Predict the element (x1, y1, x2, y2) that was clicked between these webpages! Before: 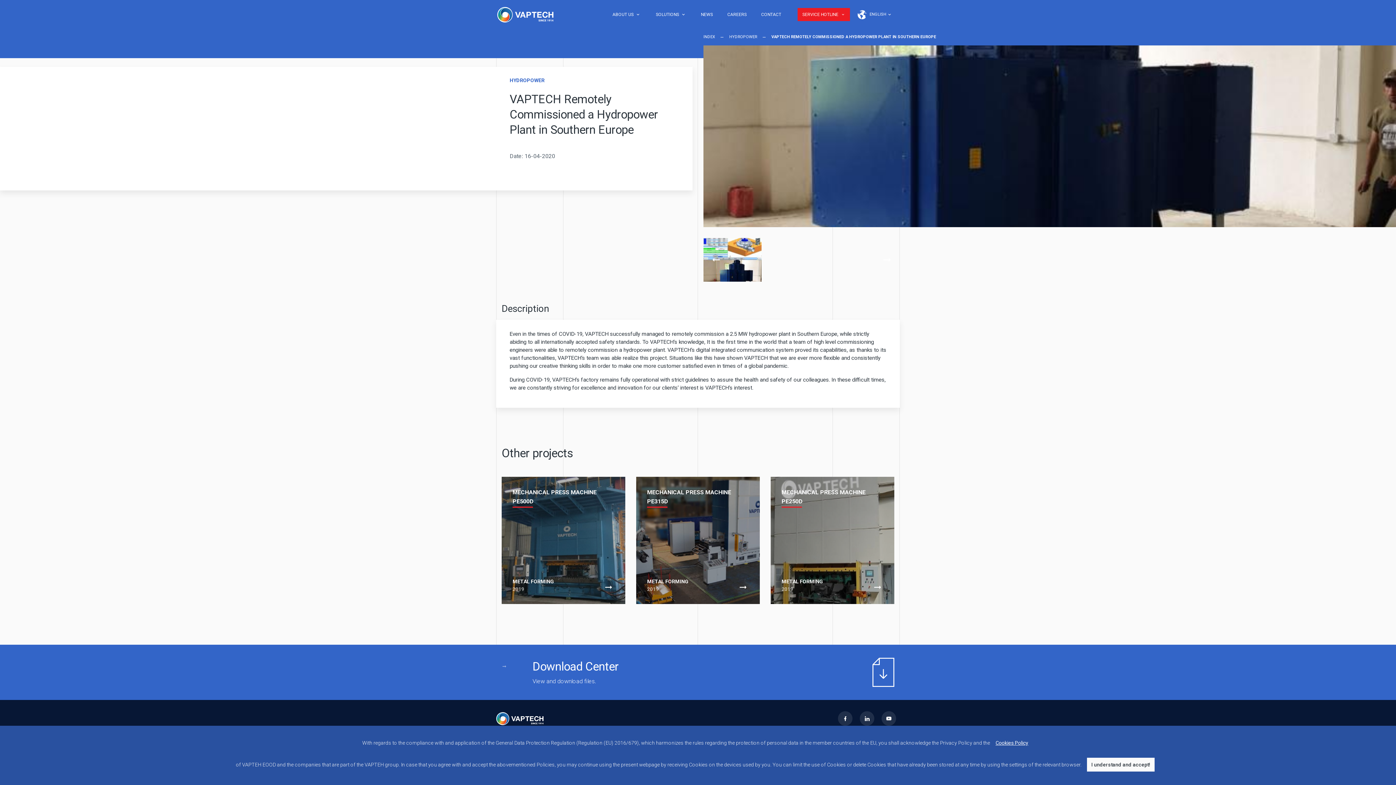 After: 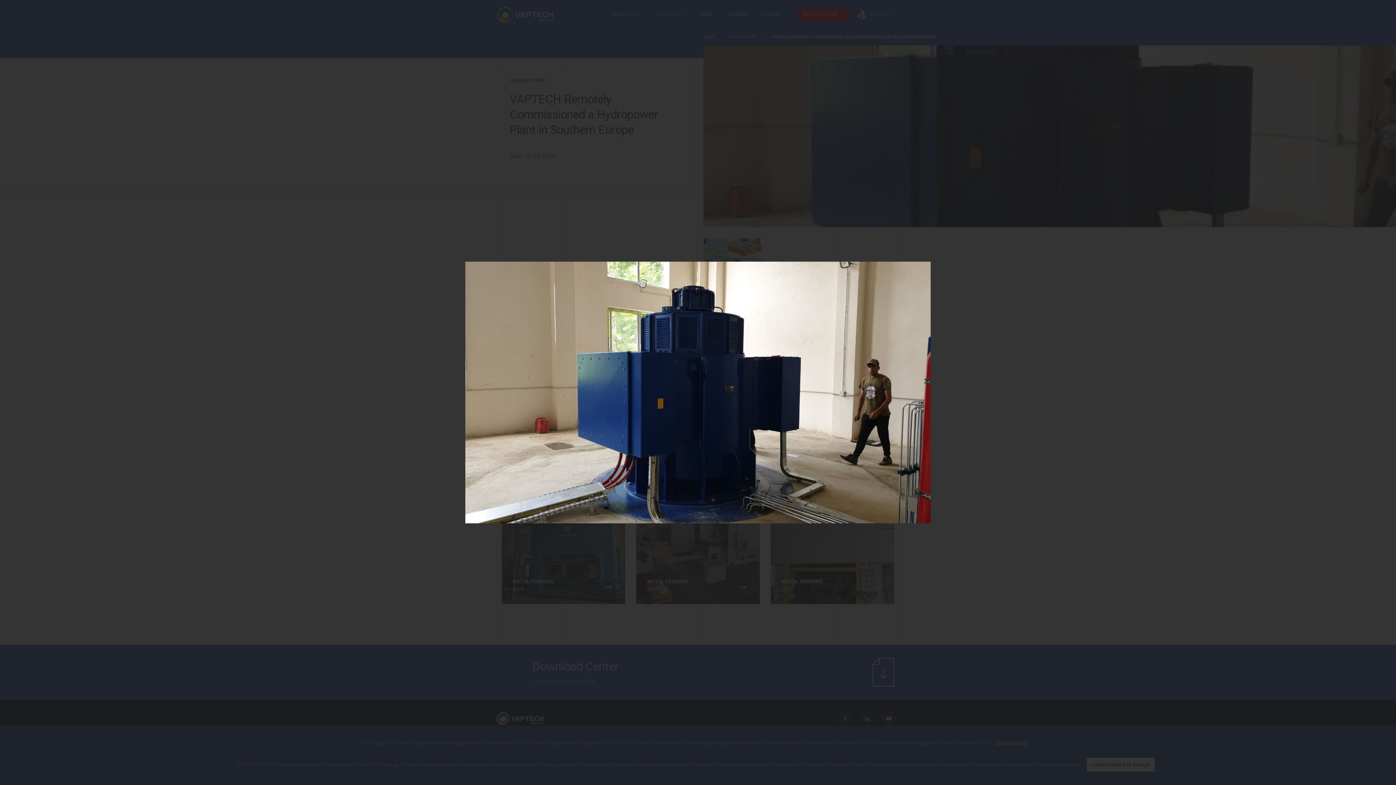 Action: bbox: (703, 45, 1396, 227)